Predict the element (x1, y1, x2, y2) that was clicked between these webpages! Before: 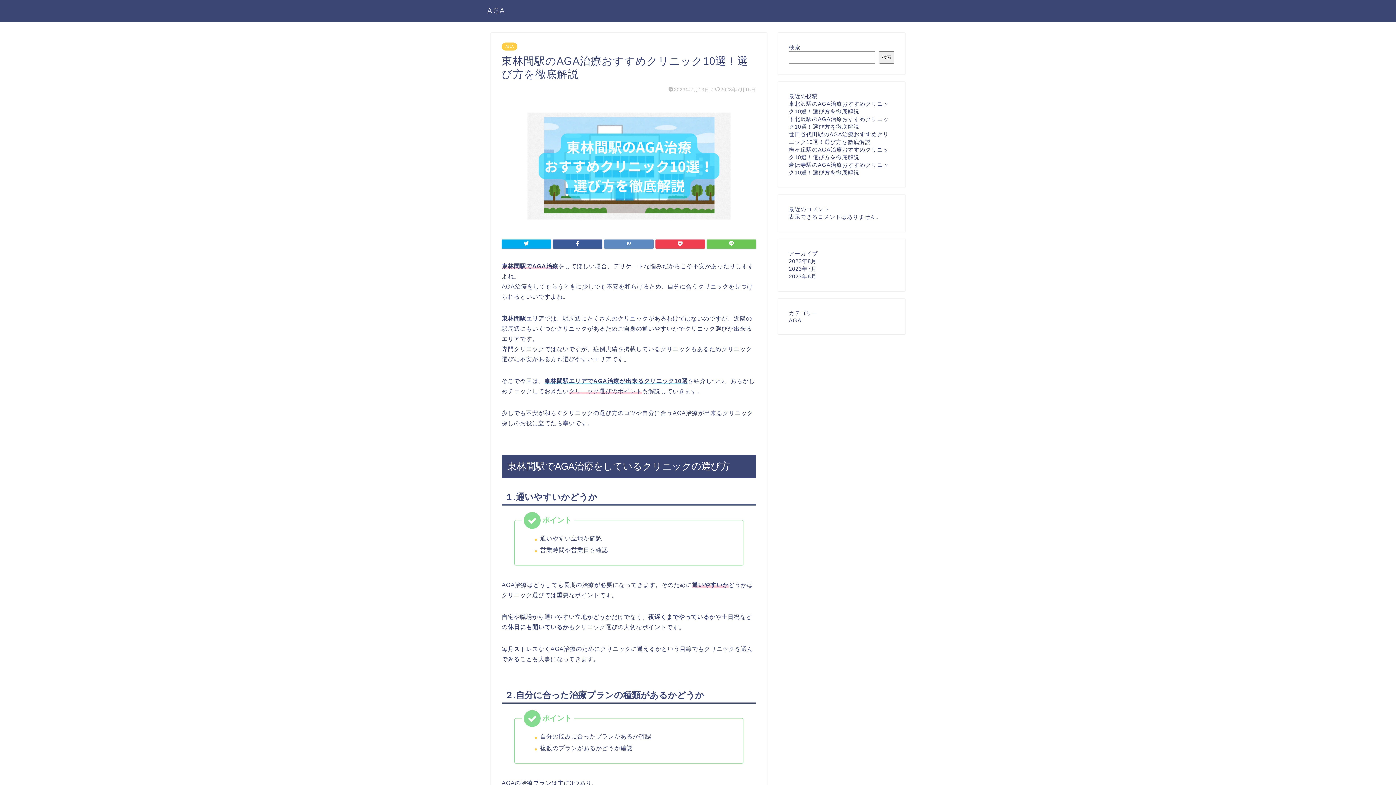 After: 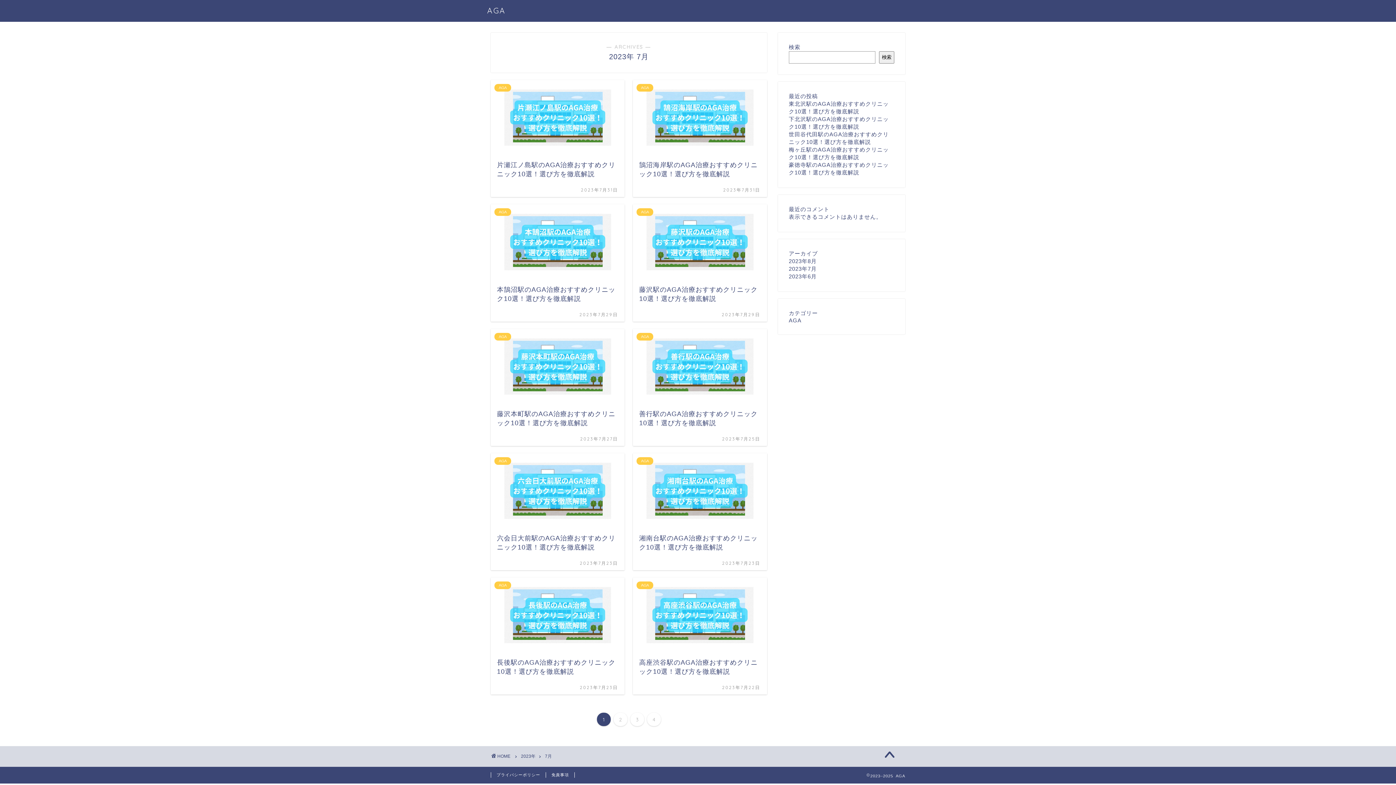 Action: bbox: (789, 265, 817, 272) label: 2023年7月